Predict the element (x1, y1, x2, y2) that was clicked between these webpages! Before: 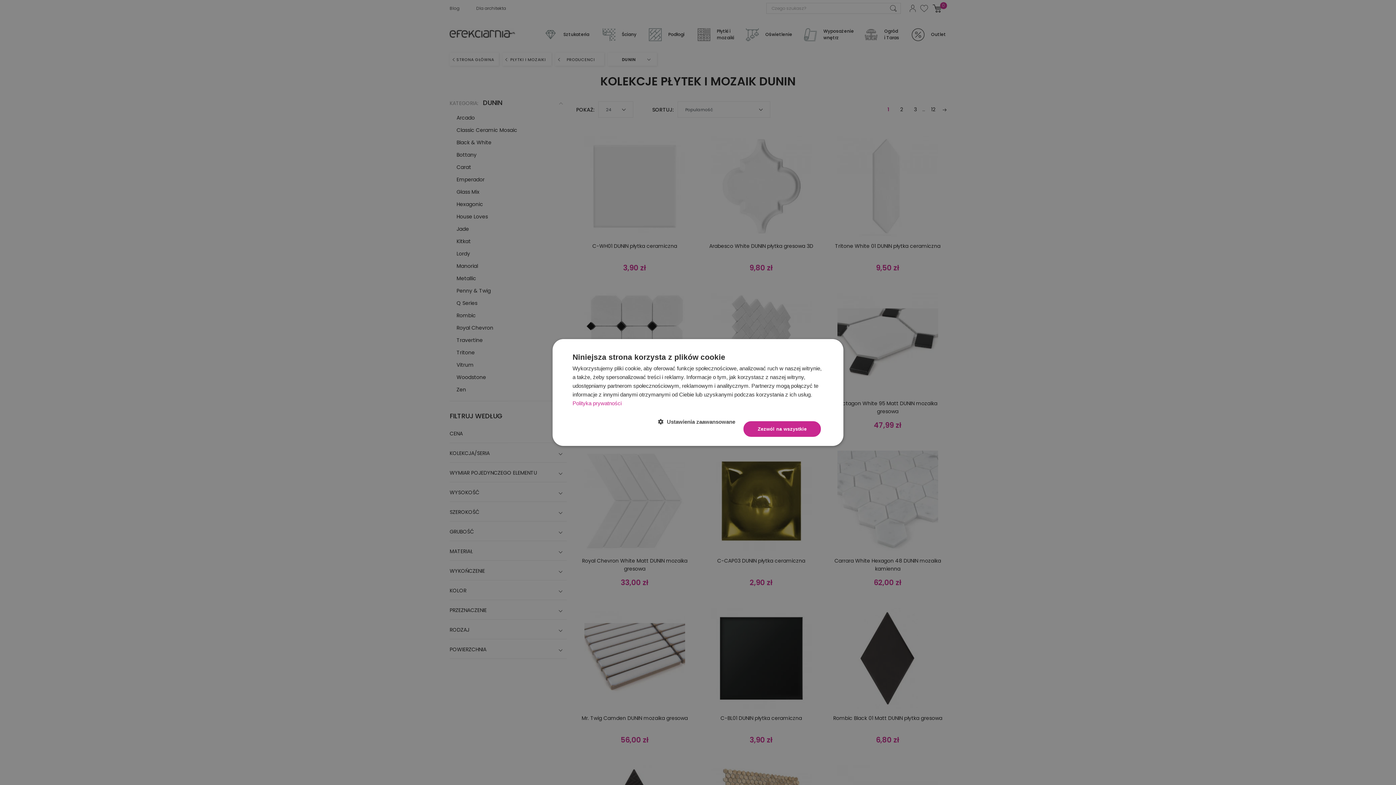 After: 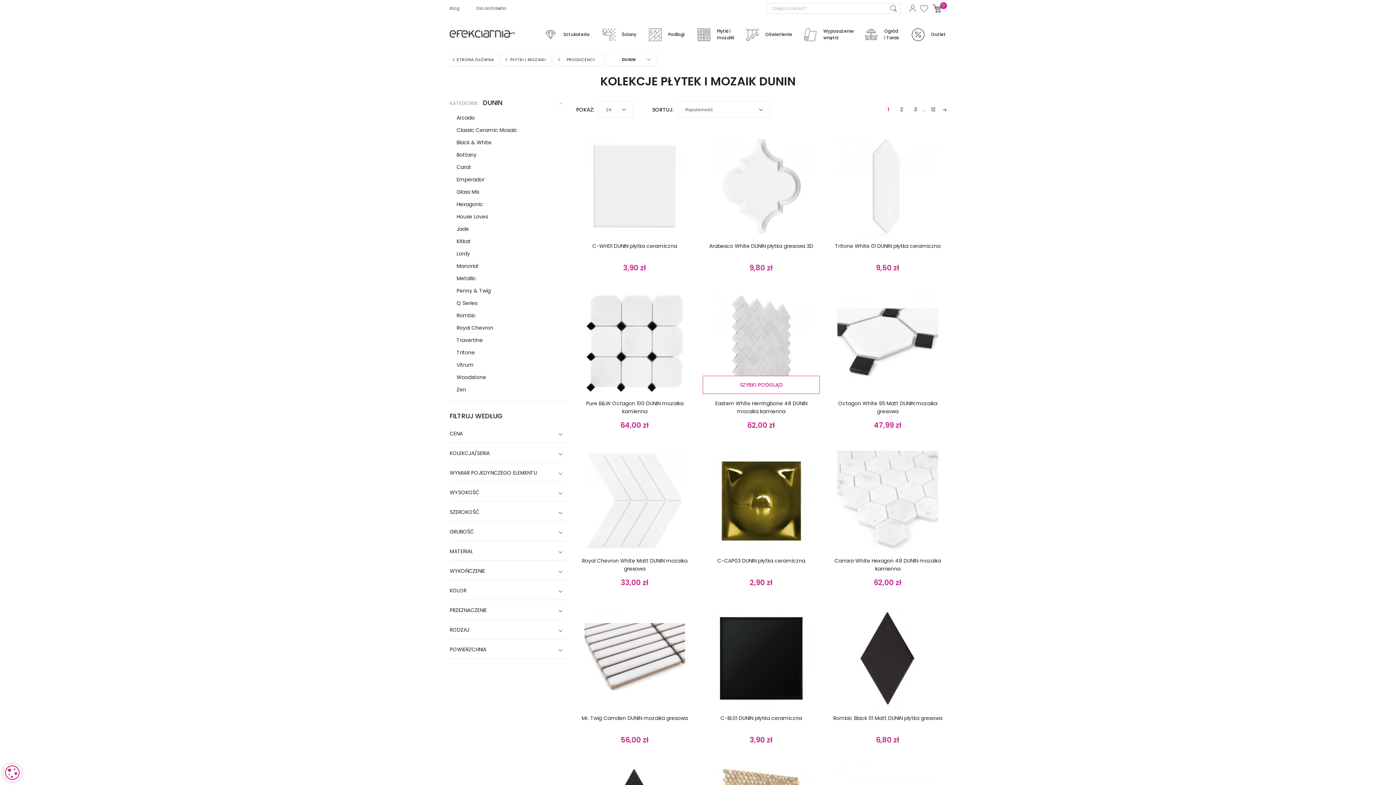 Action: label: Zezwól na wszystkie bbox: (743, 421, 821, 437)